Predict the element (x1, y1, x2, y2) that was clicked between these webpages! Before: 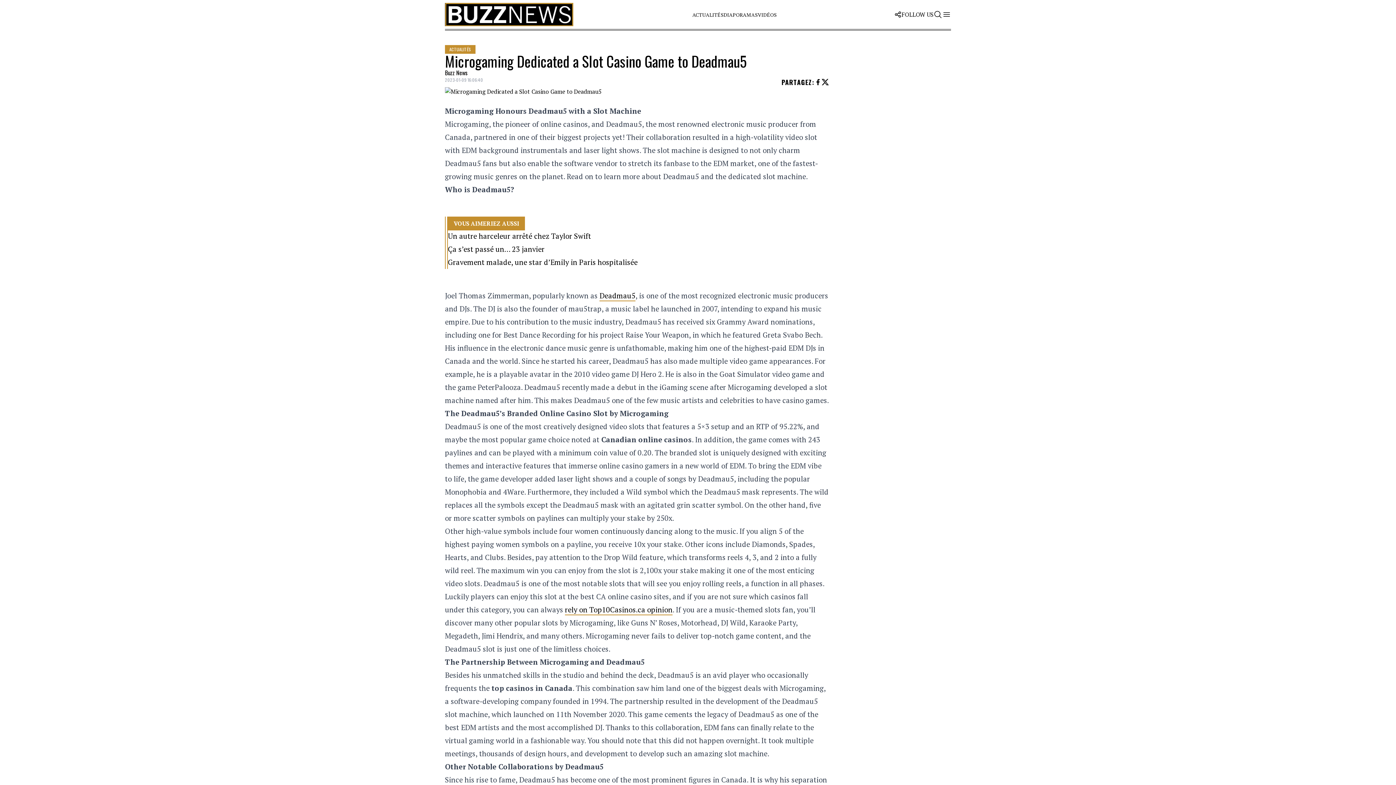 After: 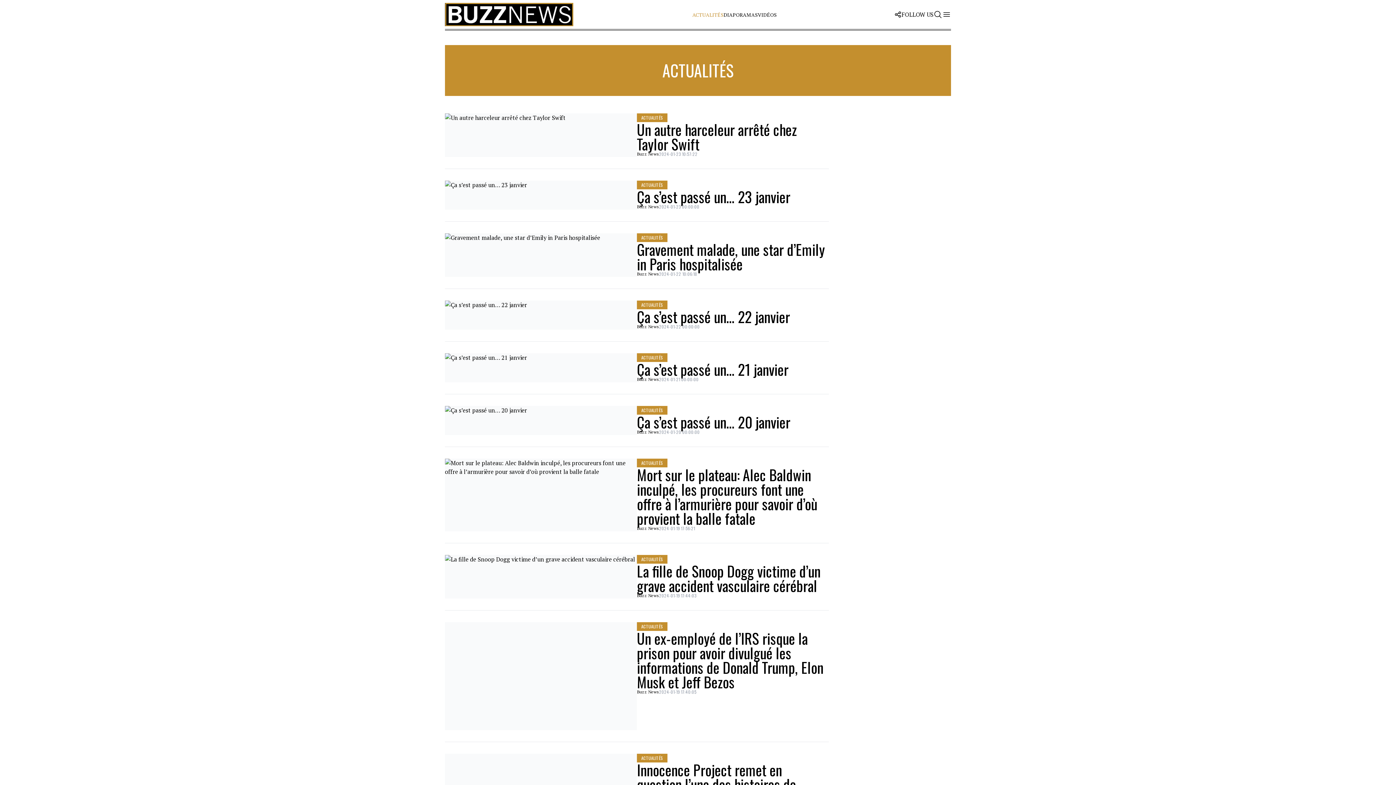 Action: bbox: (692, 11, 723, 18) label: ACTUALITÉS